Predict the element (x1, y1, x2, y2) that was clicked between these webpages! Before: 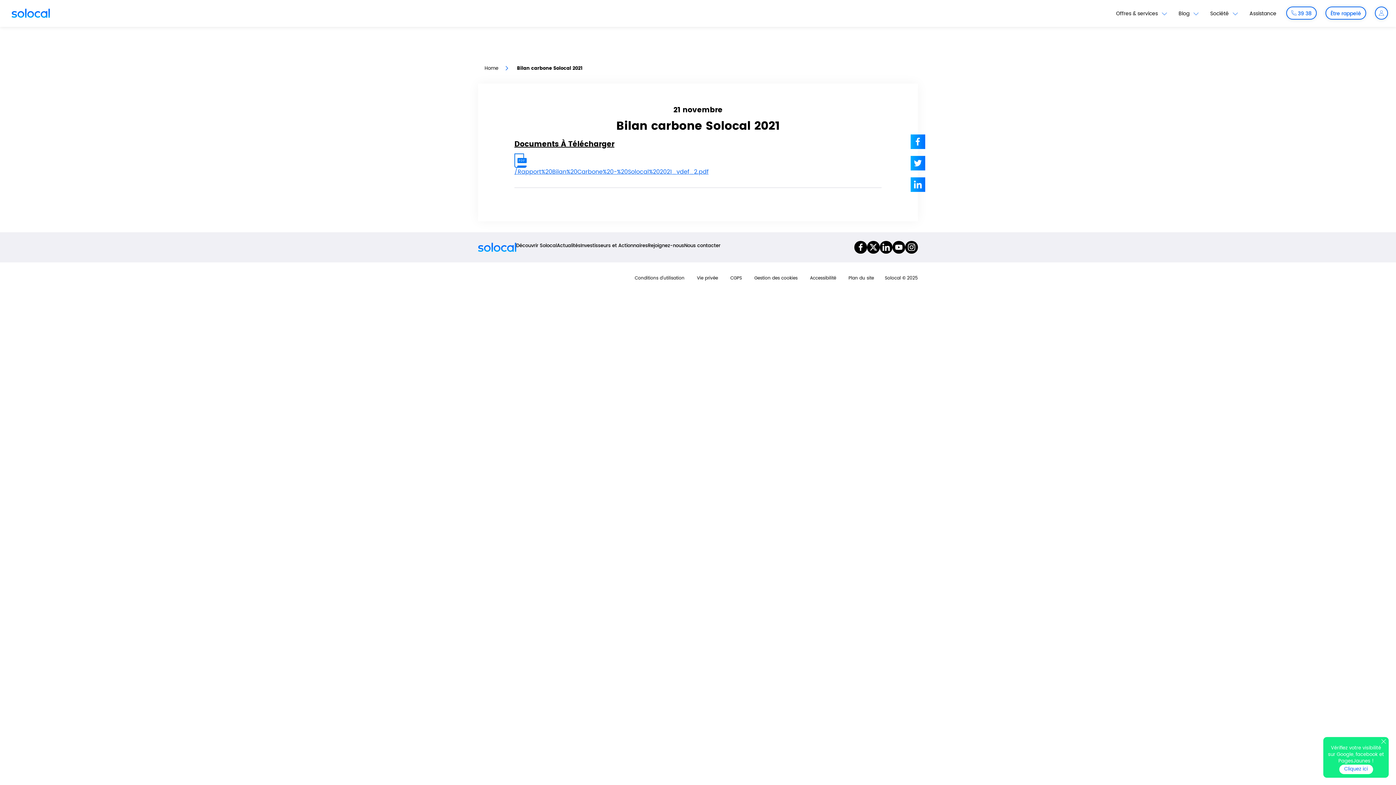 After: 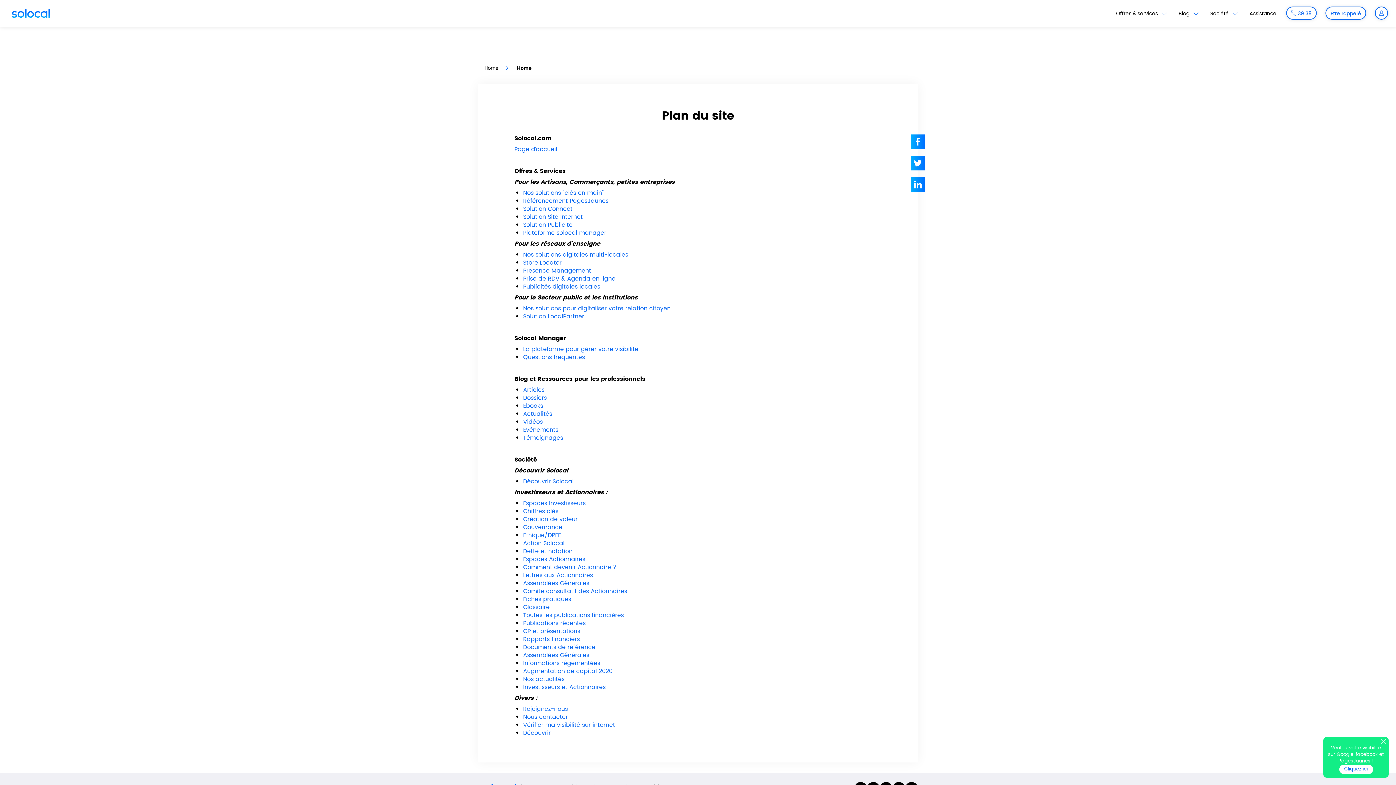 Action: bbox: (848, 274, 874, 281) label: Plan du site